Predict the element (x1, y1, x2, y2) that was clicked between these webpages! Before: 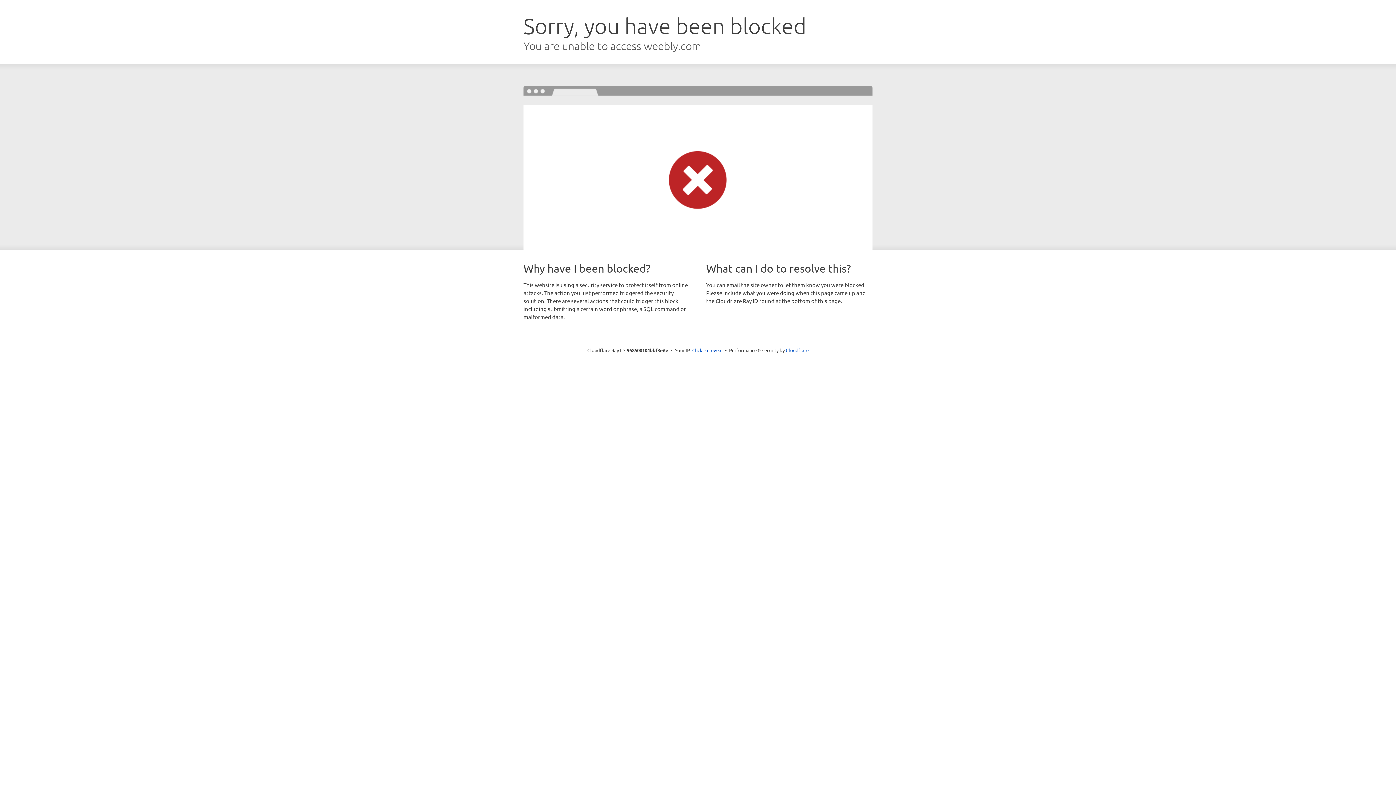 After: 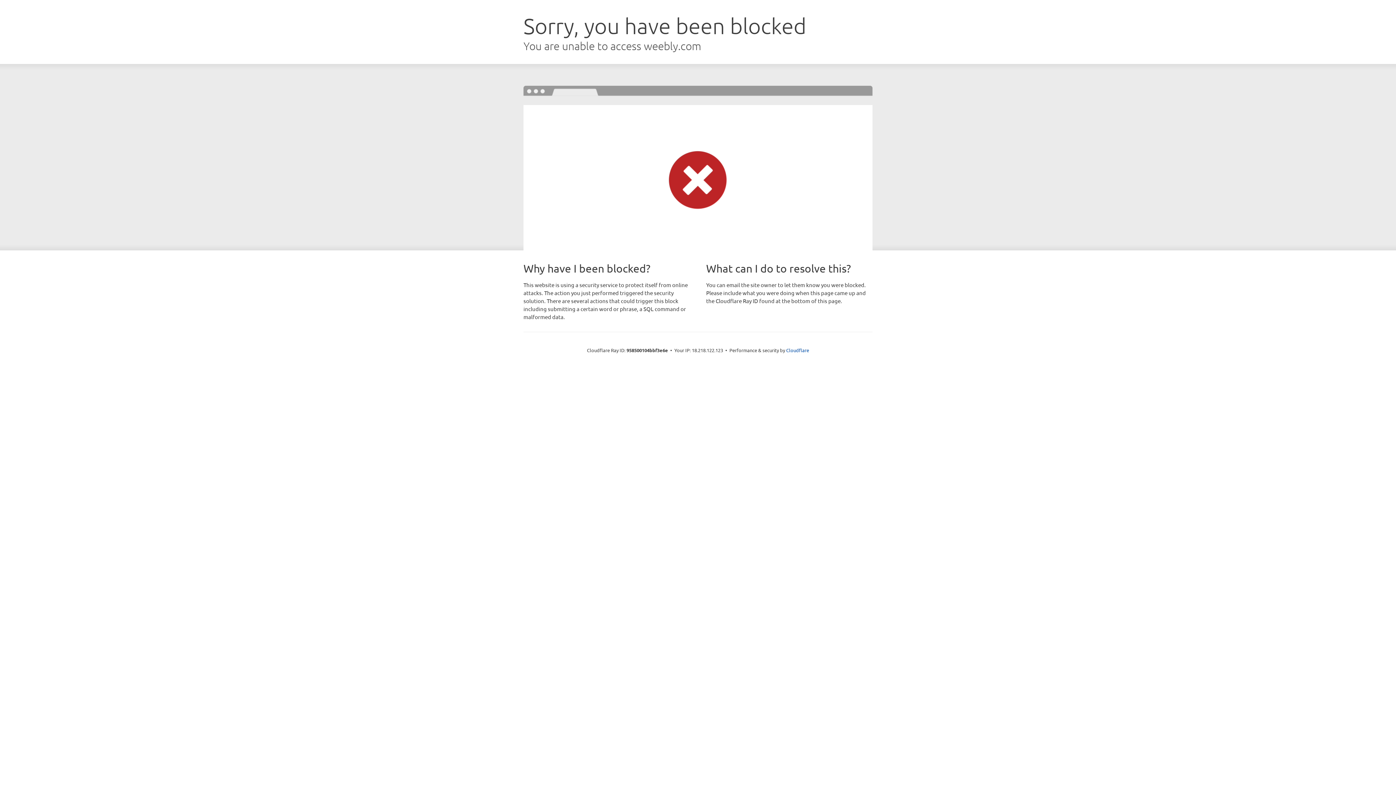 Action: label: Click to reveal bbox: (692, 346, 722, 353)